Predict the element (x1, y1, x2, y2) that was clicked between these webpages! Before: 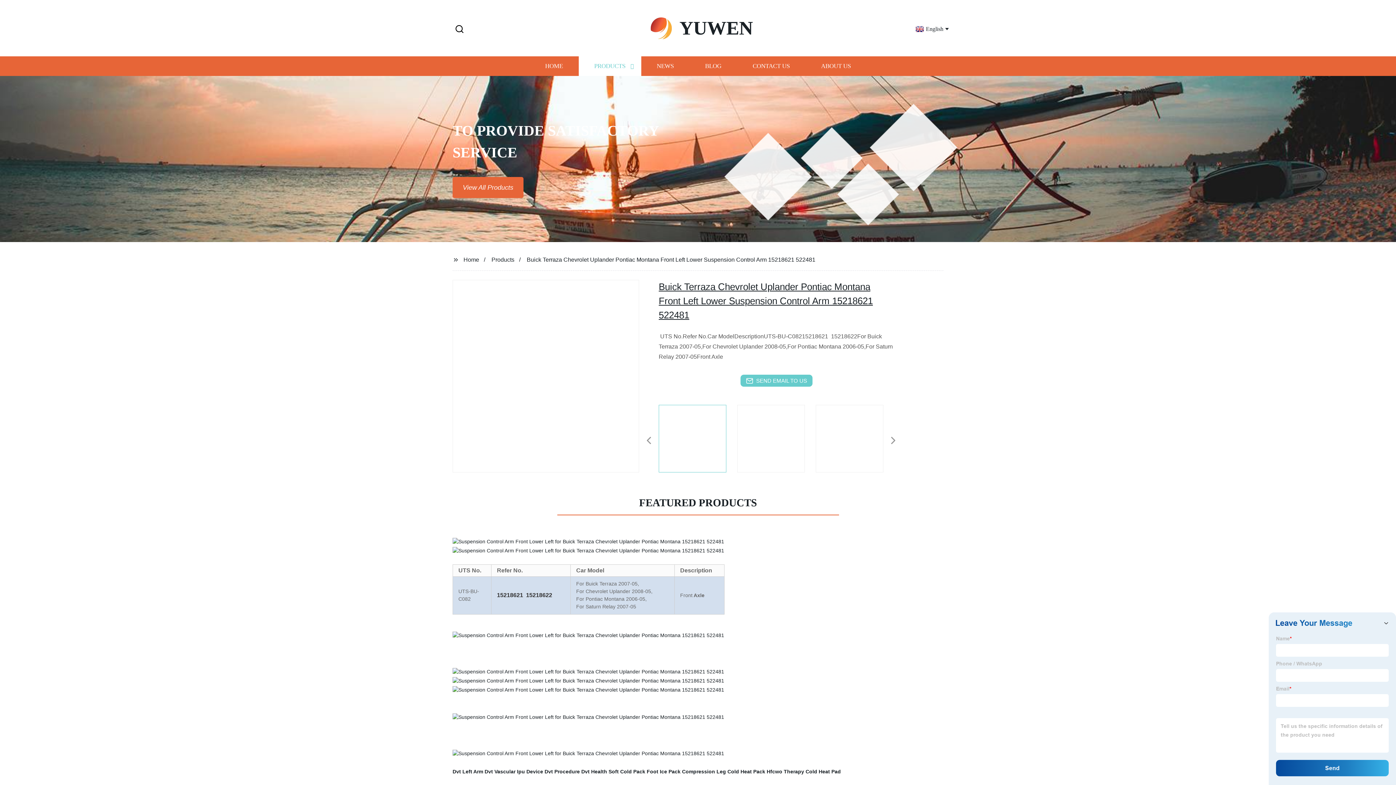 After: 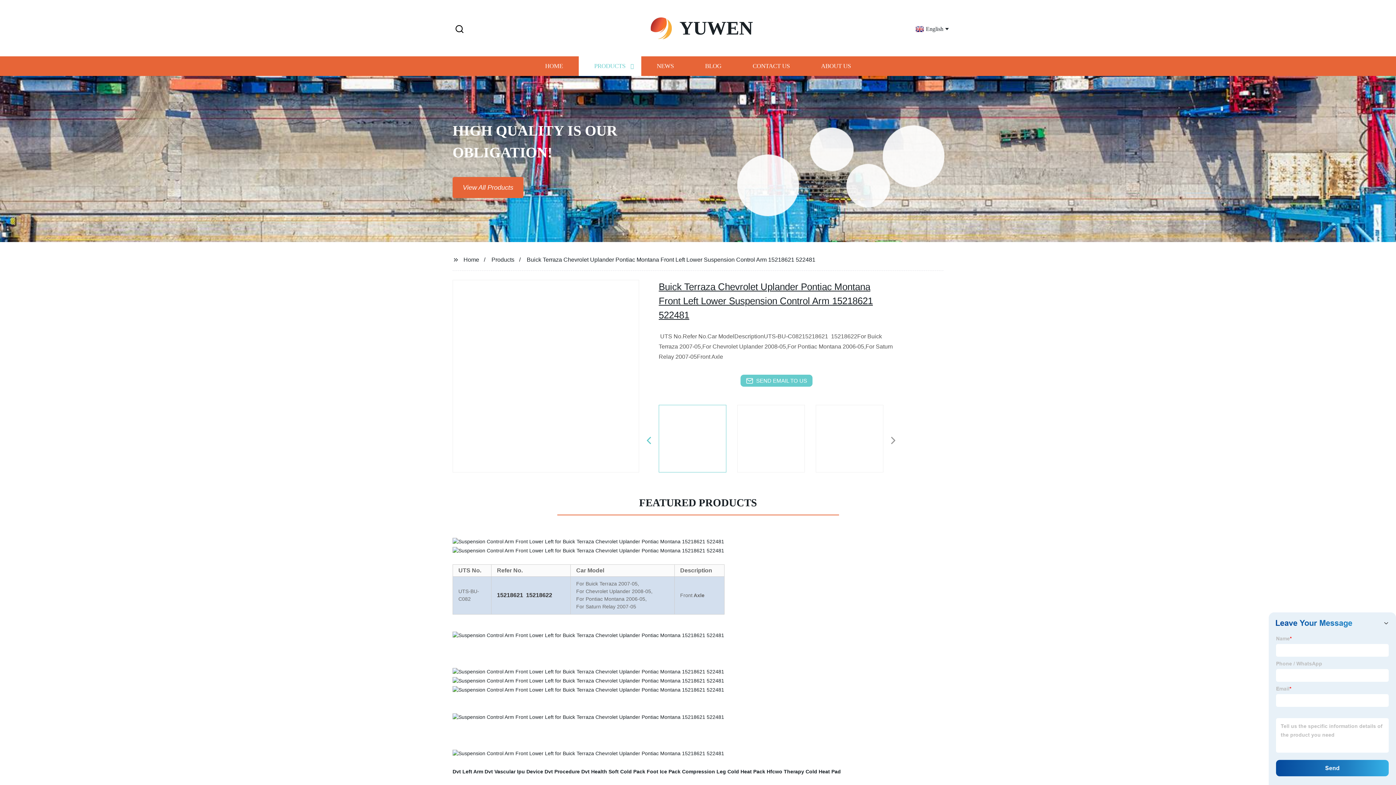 Action: bbox: (640, 434, 657, 448) label: Previous